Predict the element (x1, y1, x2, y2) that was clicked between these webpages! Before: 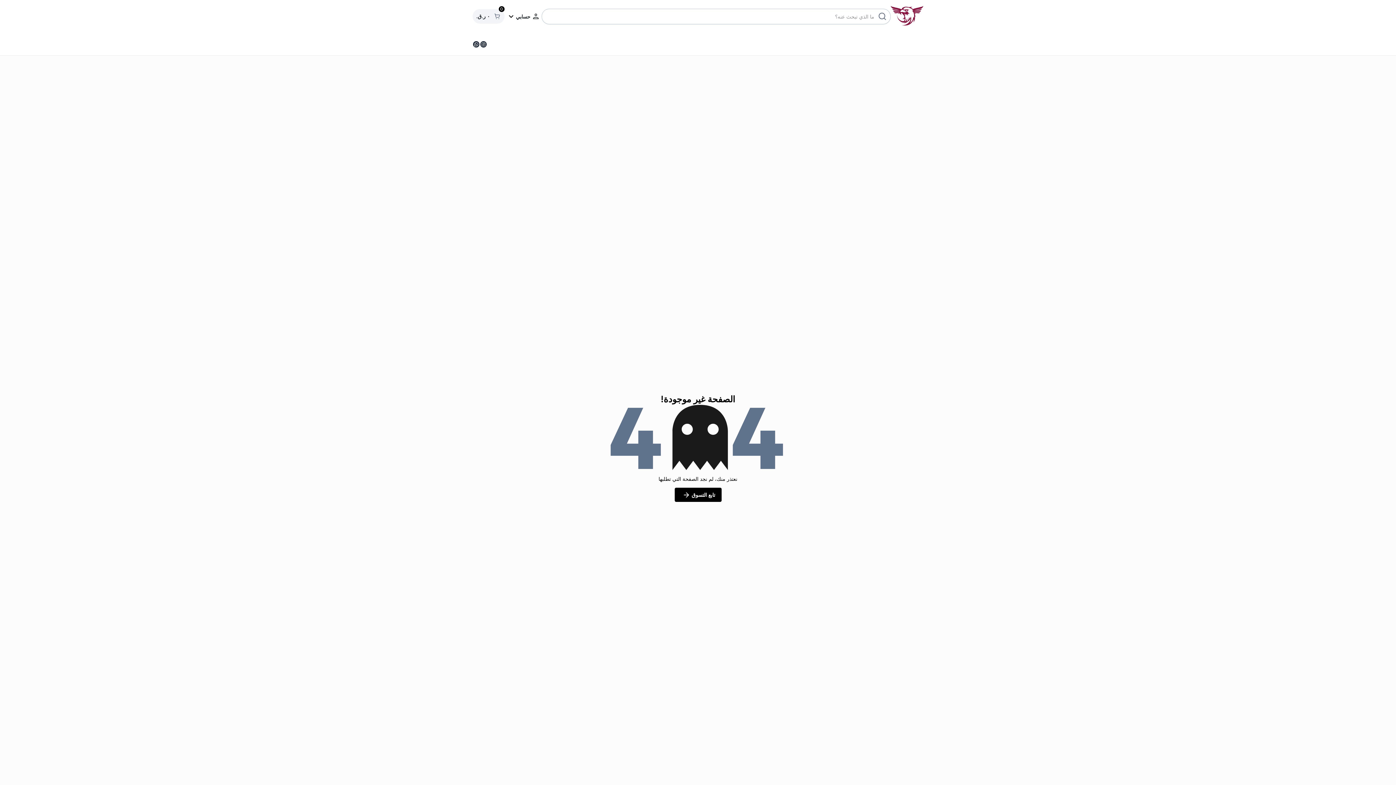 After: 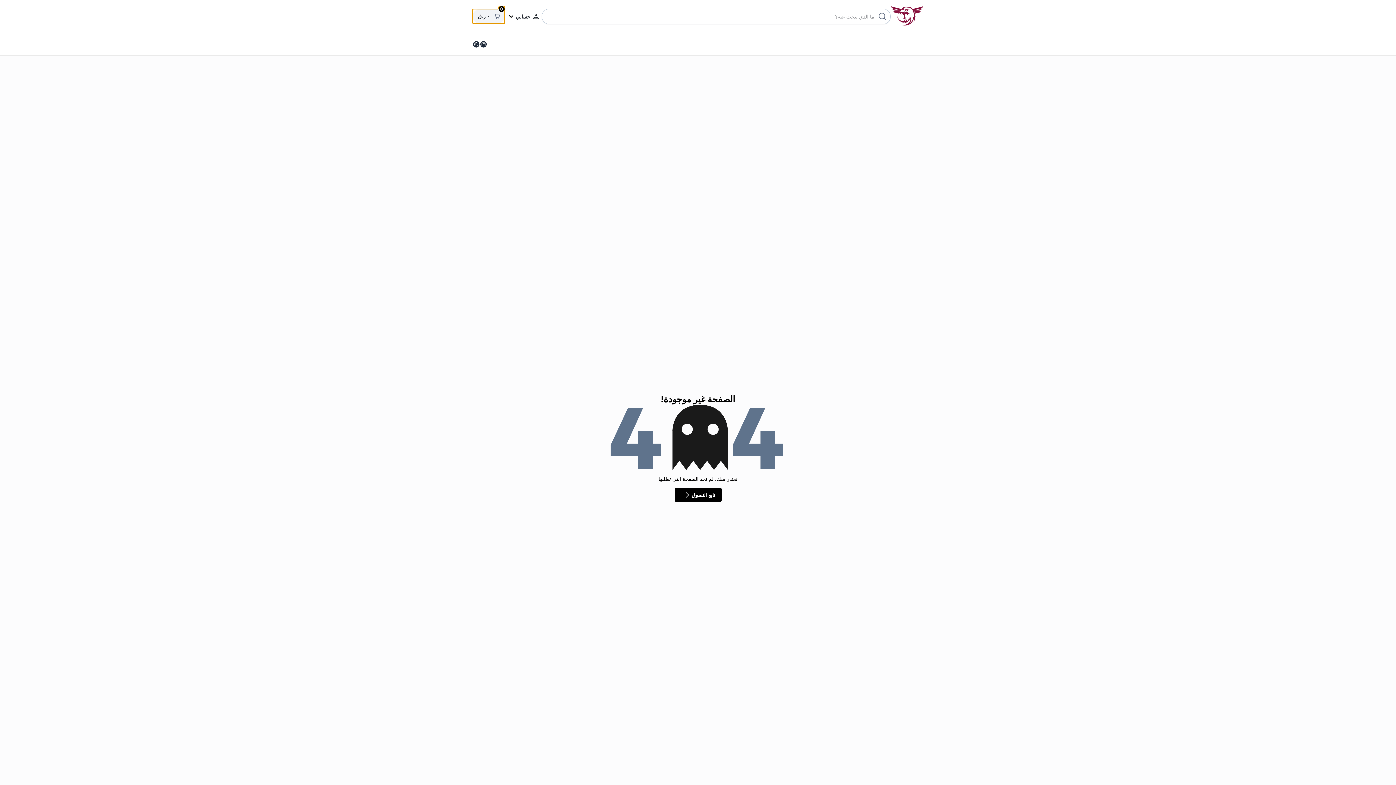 Action: bbox: (472, 9, 504, 23) label: ‏٠ ر.ق.‏
0